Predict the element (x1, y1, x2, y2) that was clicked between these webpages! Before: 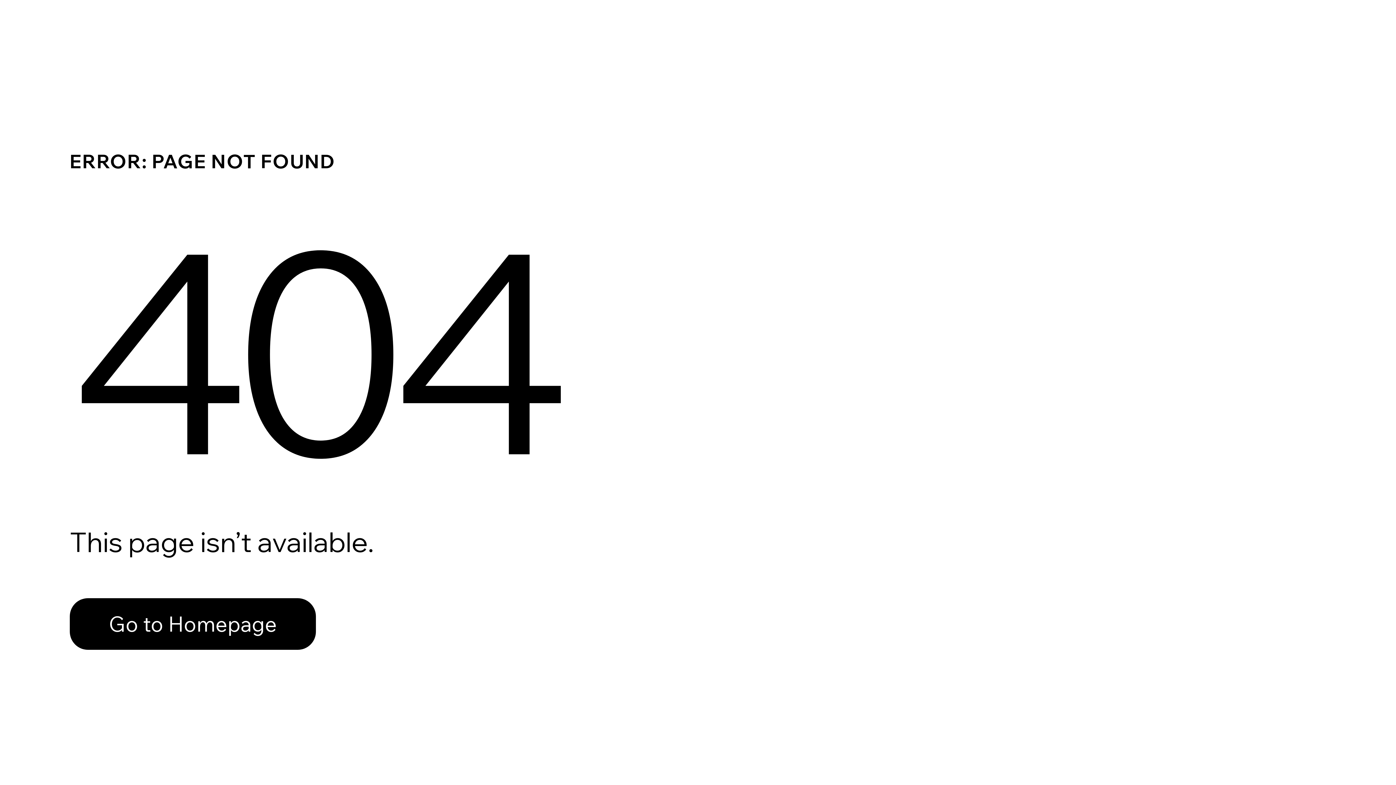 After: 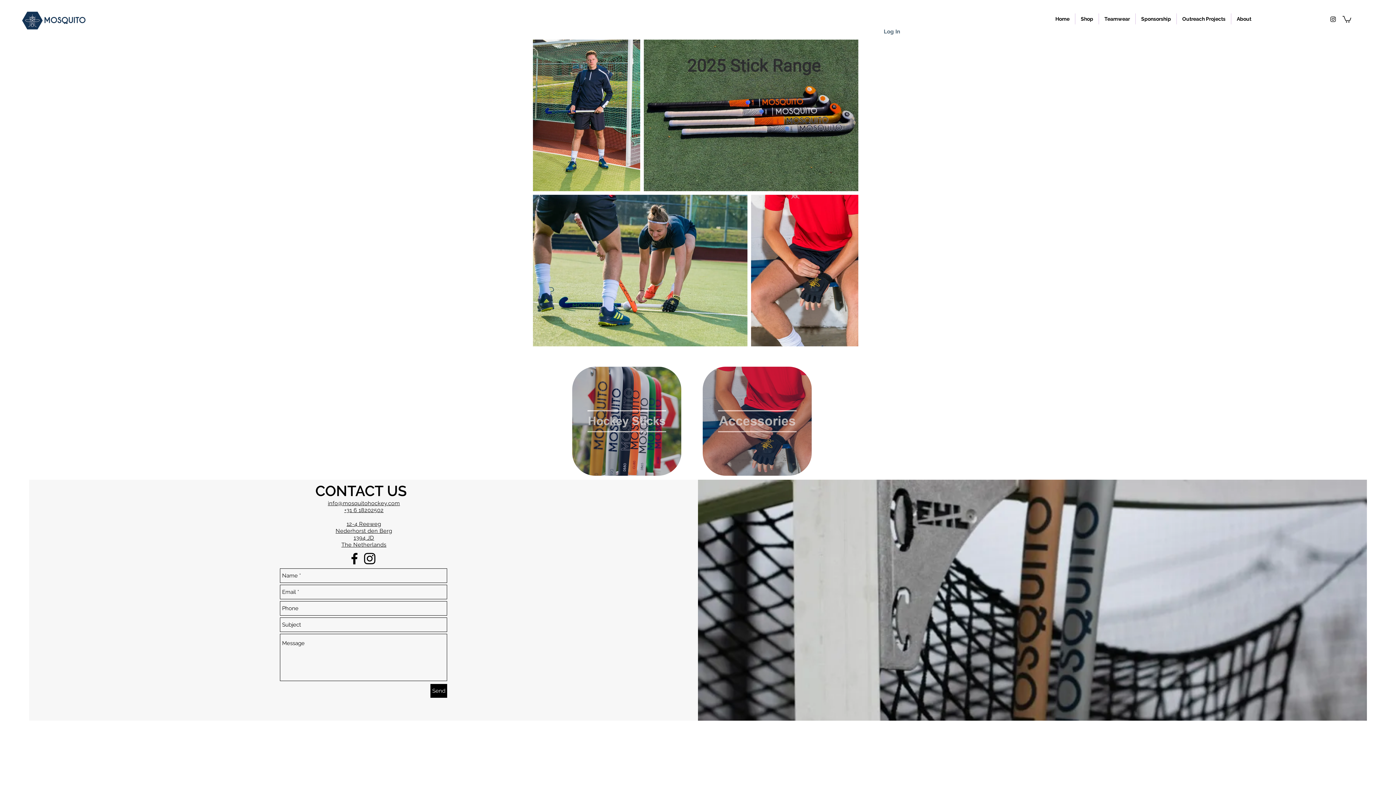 Action: bbox: (69, 582, 768, 659) label: Go to Homepage